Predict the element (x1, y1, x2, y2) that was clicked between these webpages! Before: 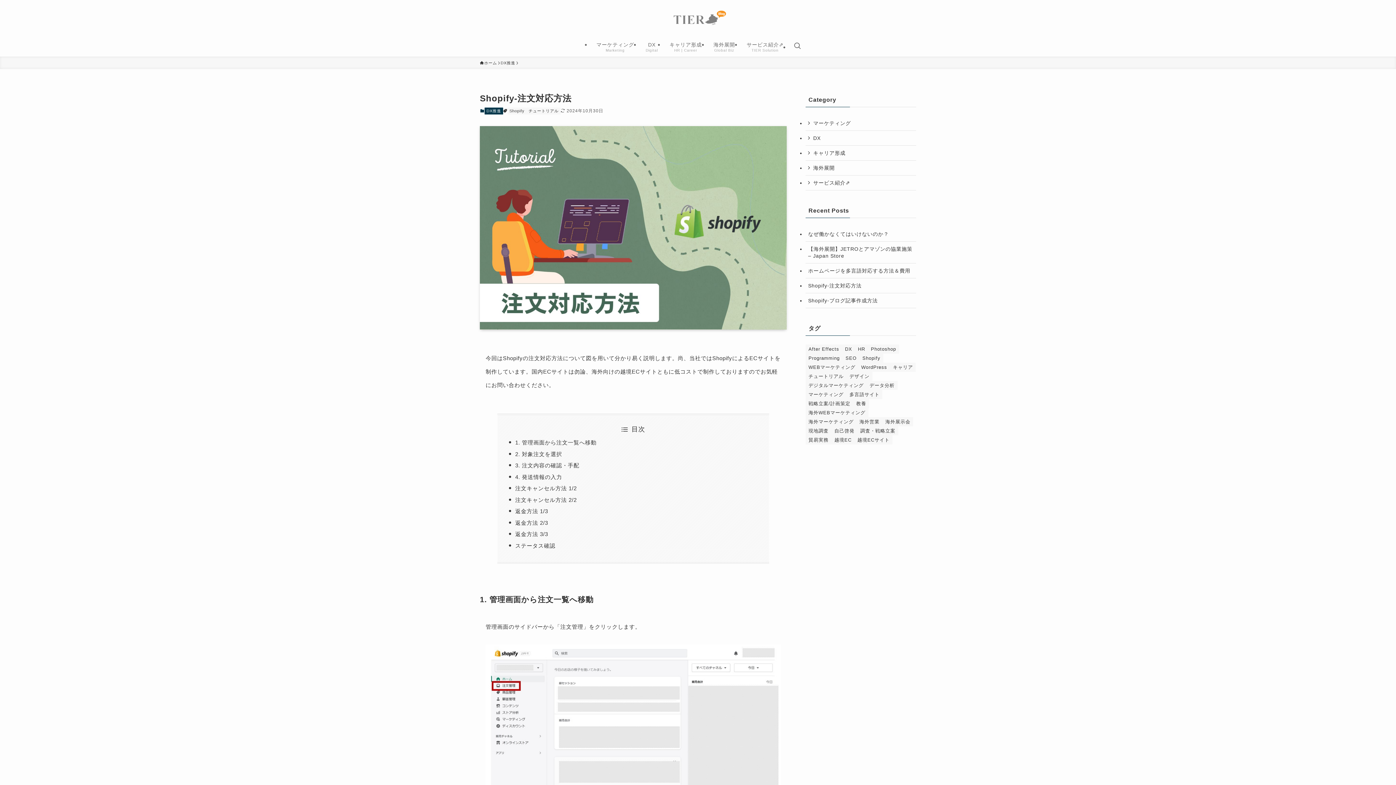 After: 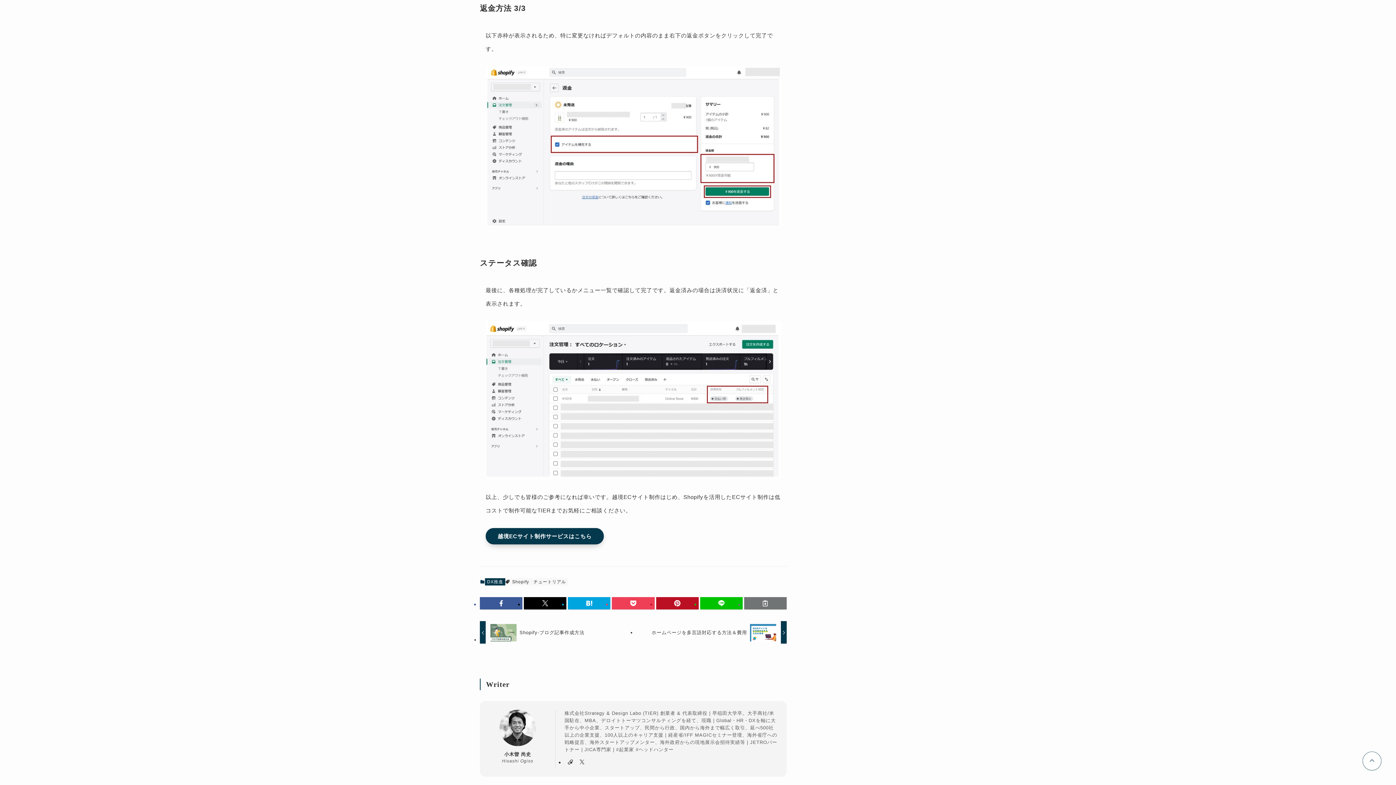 Action: bbox: (515, 531, 548, 537) label: 返金方法 3/3